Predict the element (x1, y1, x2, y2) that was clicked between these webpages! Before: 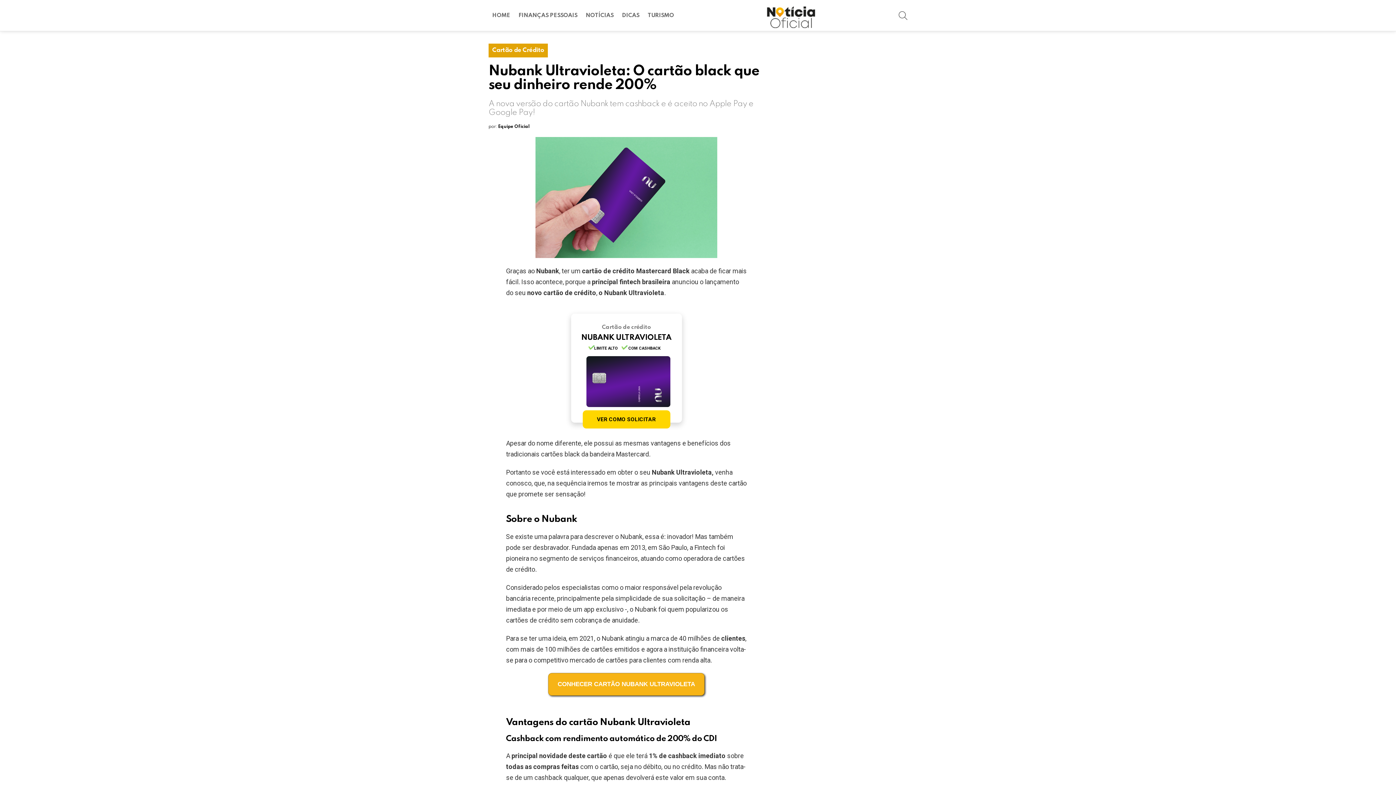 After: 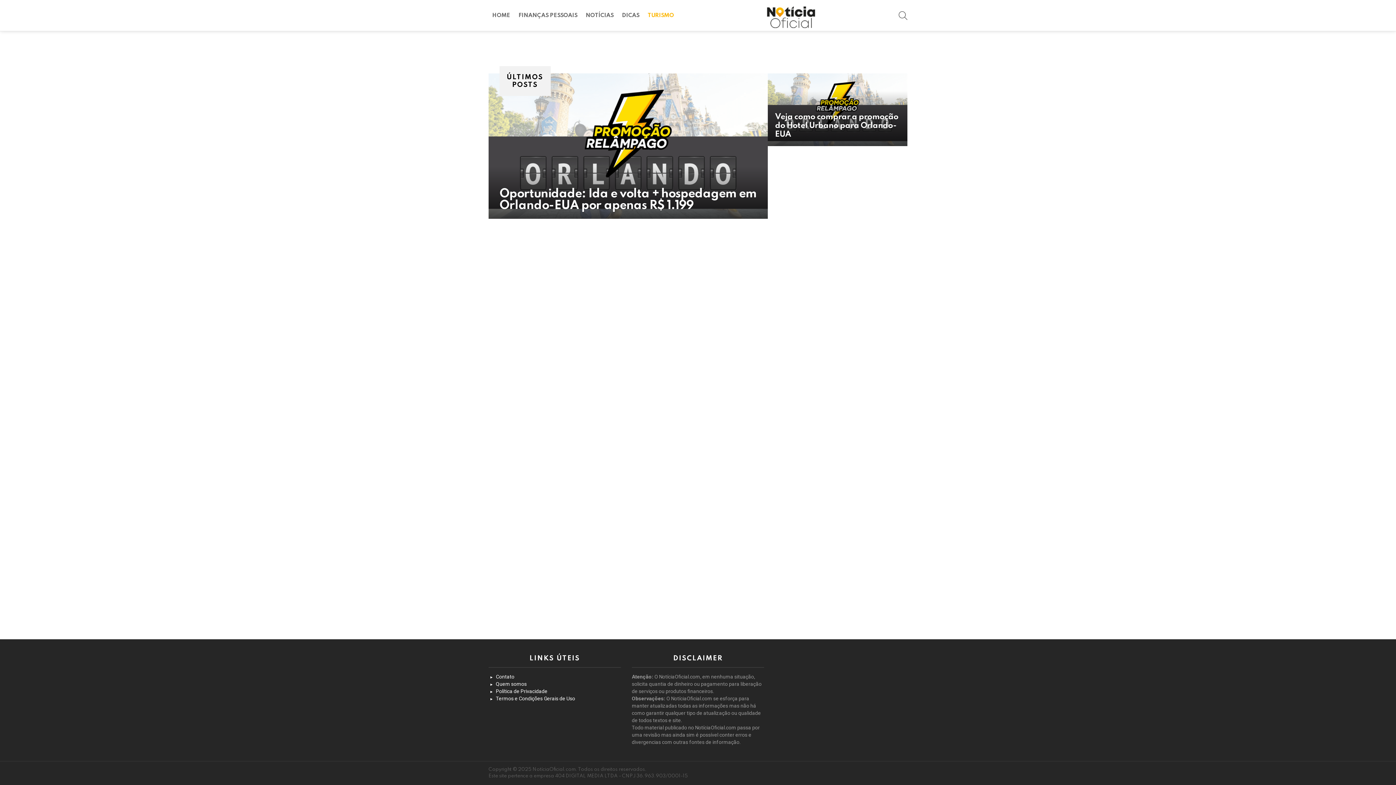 Action: bbox: (644, 10, 677, 21) label: TURISMO